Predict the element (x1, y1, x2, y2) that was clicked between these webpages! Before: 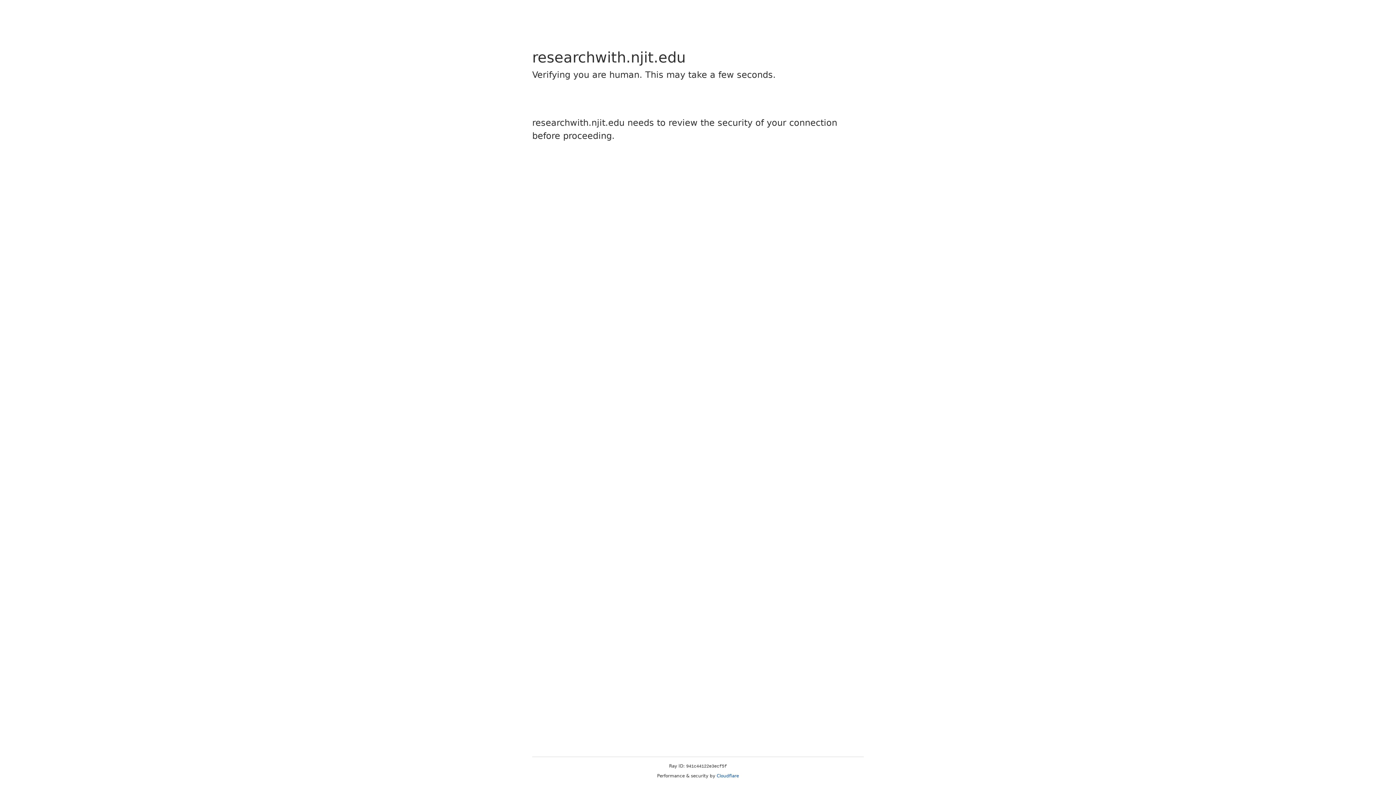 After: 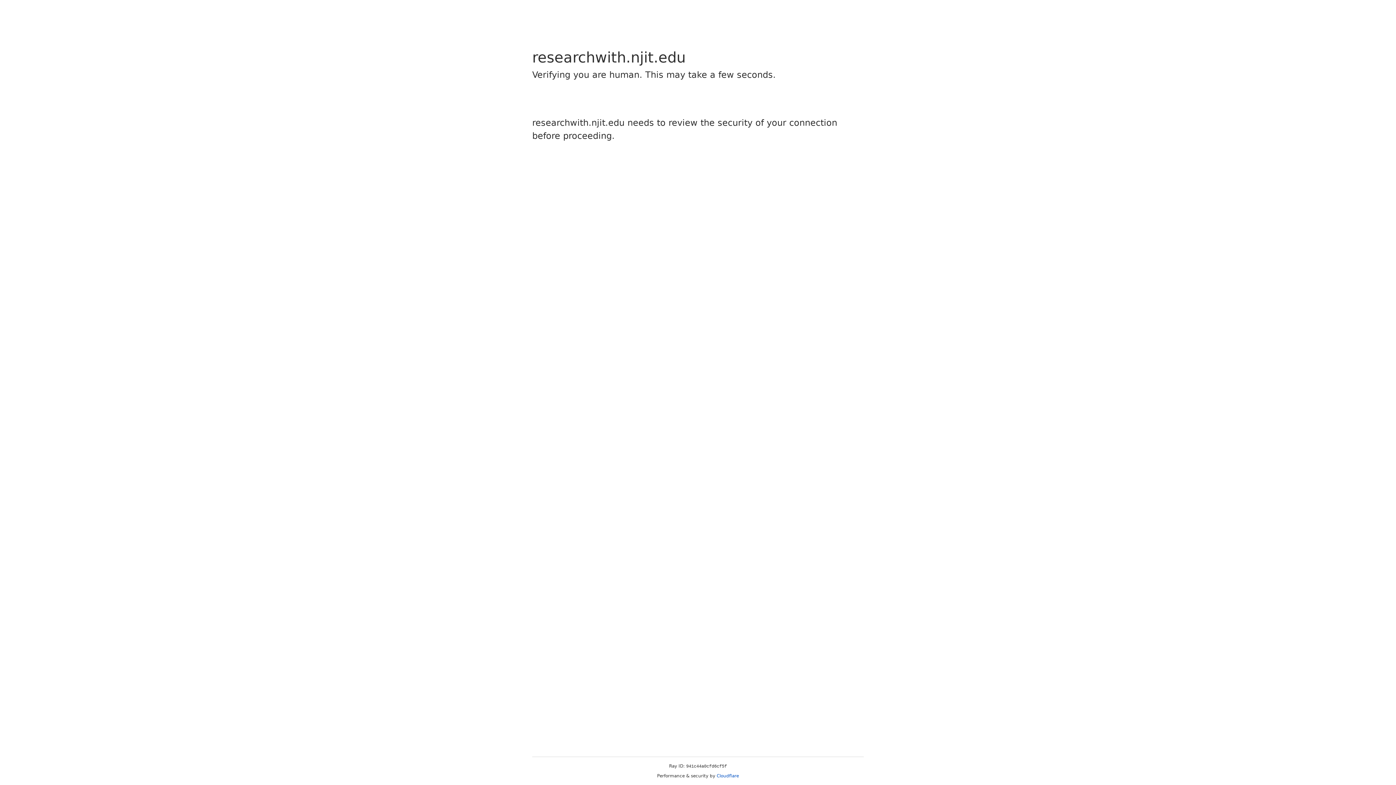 Action: bbox: (716, 773, 739, 778) label: Cloudflare